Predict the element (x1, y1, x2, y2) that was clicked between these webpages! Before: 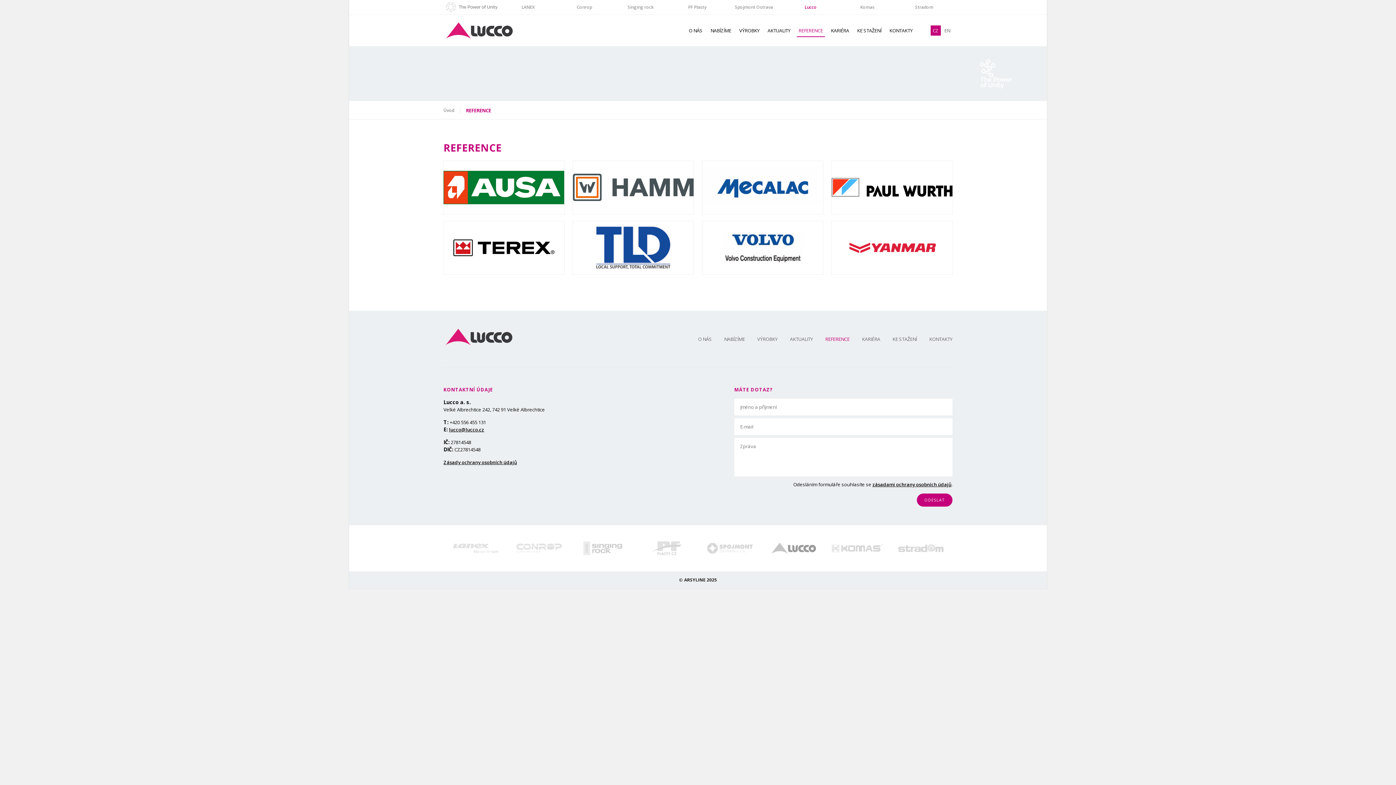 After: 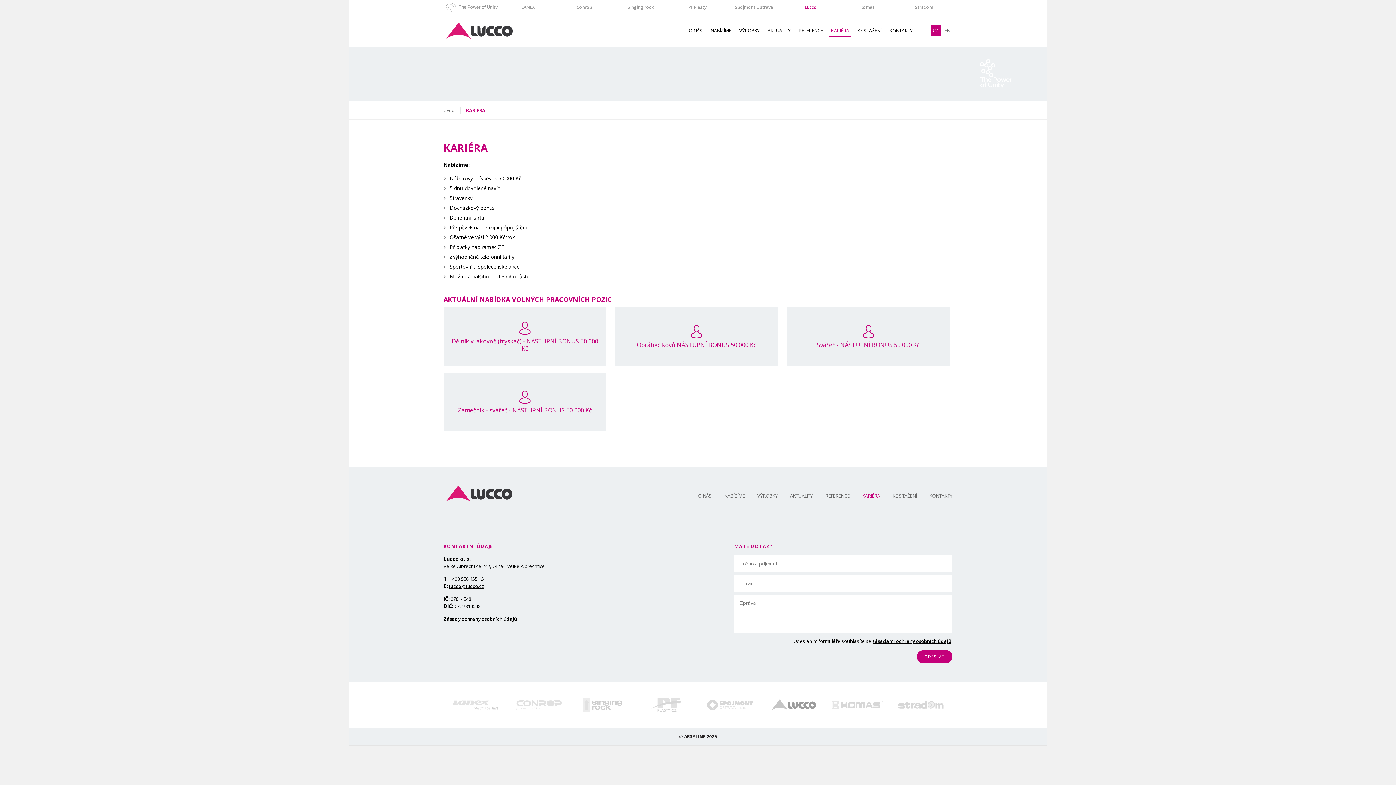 Action: bbox: (829, 24, 851, 37) label: KARIÉRA